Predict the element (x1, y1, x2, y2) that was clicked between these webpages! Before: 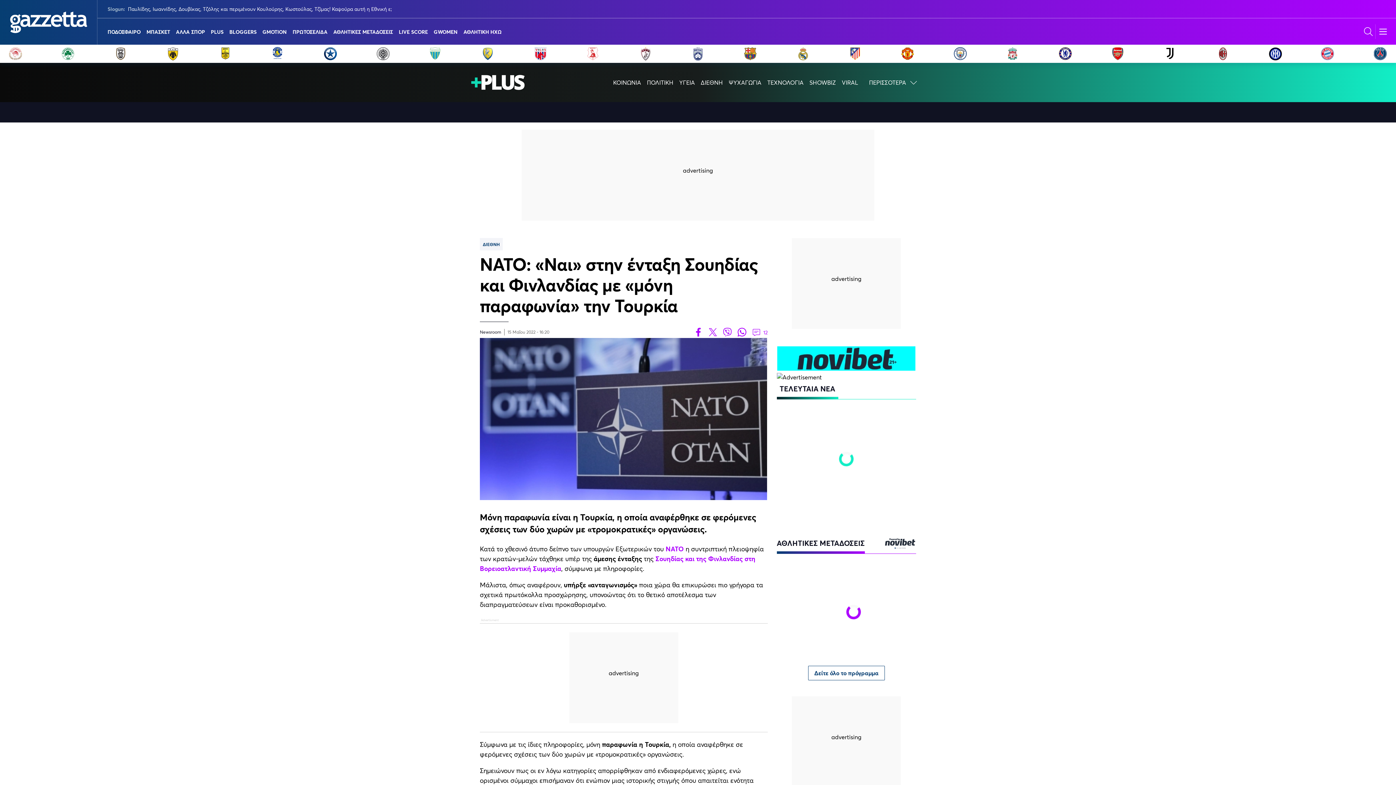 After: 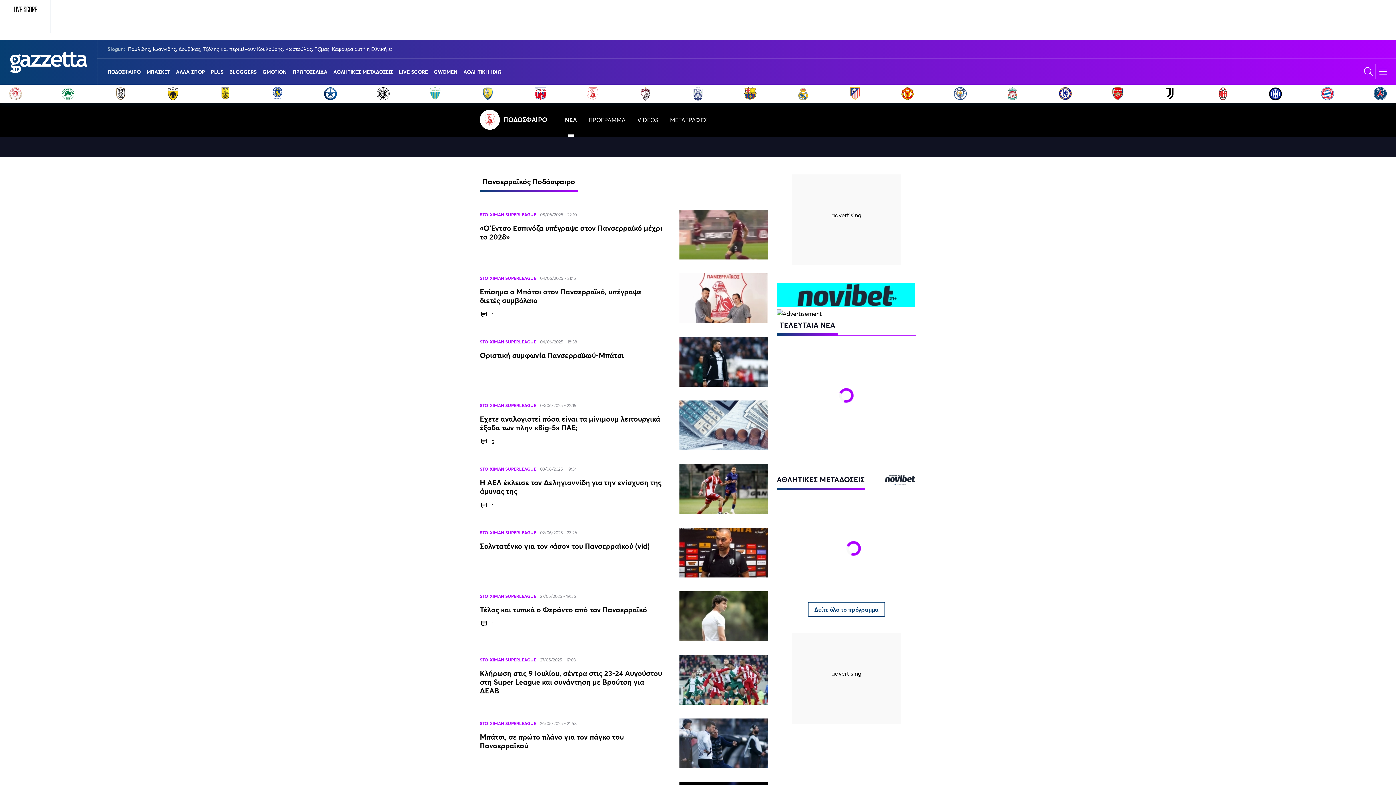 Action: bbox: (586, 46, 600, 60)